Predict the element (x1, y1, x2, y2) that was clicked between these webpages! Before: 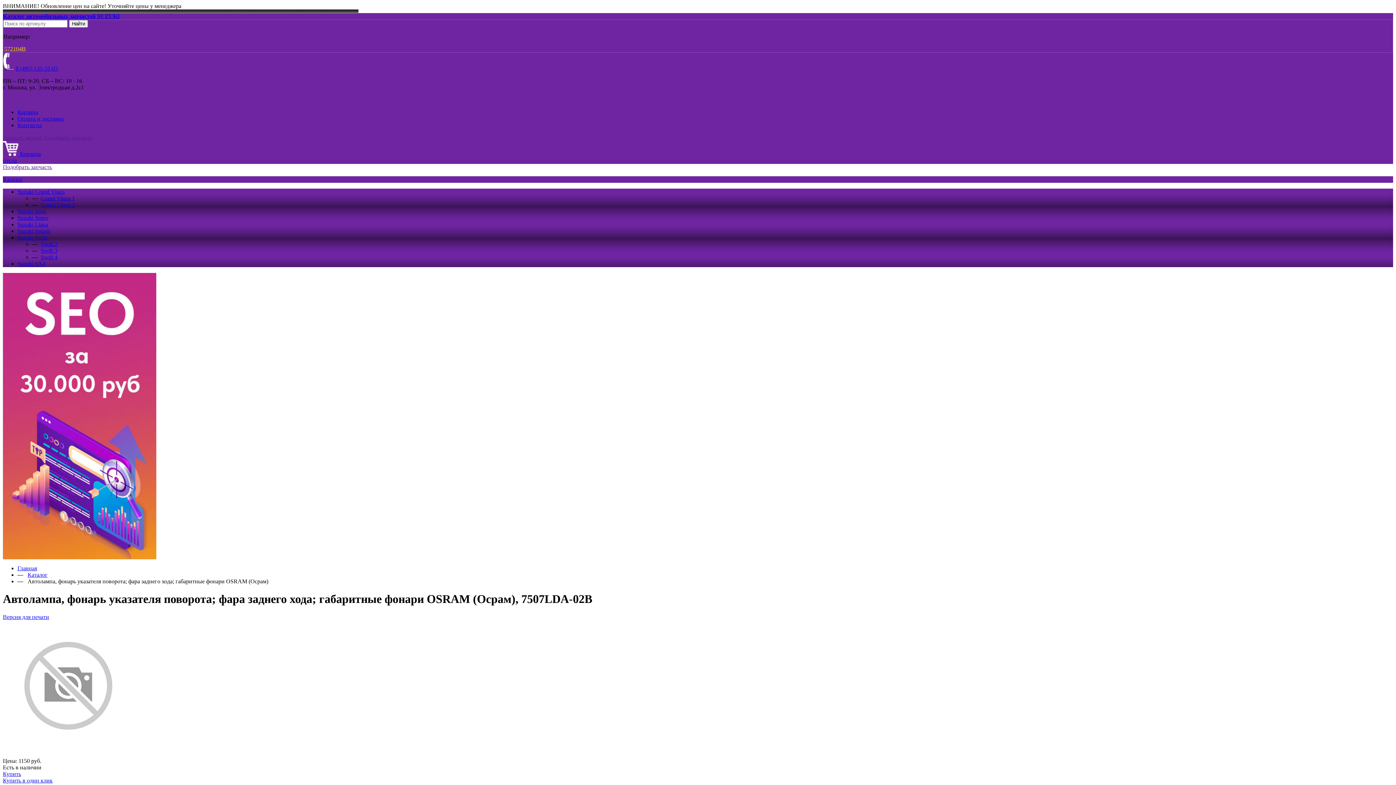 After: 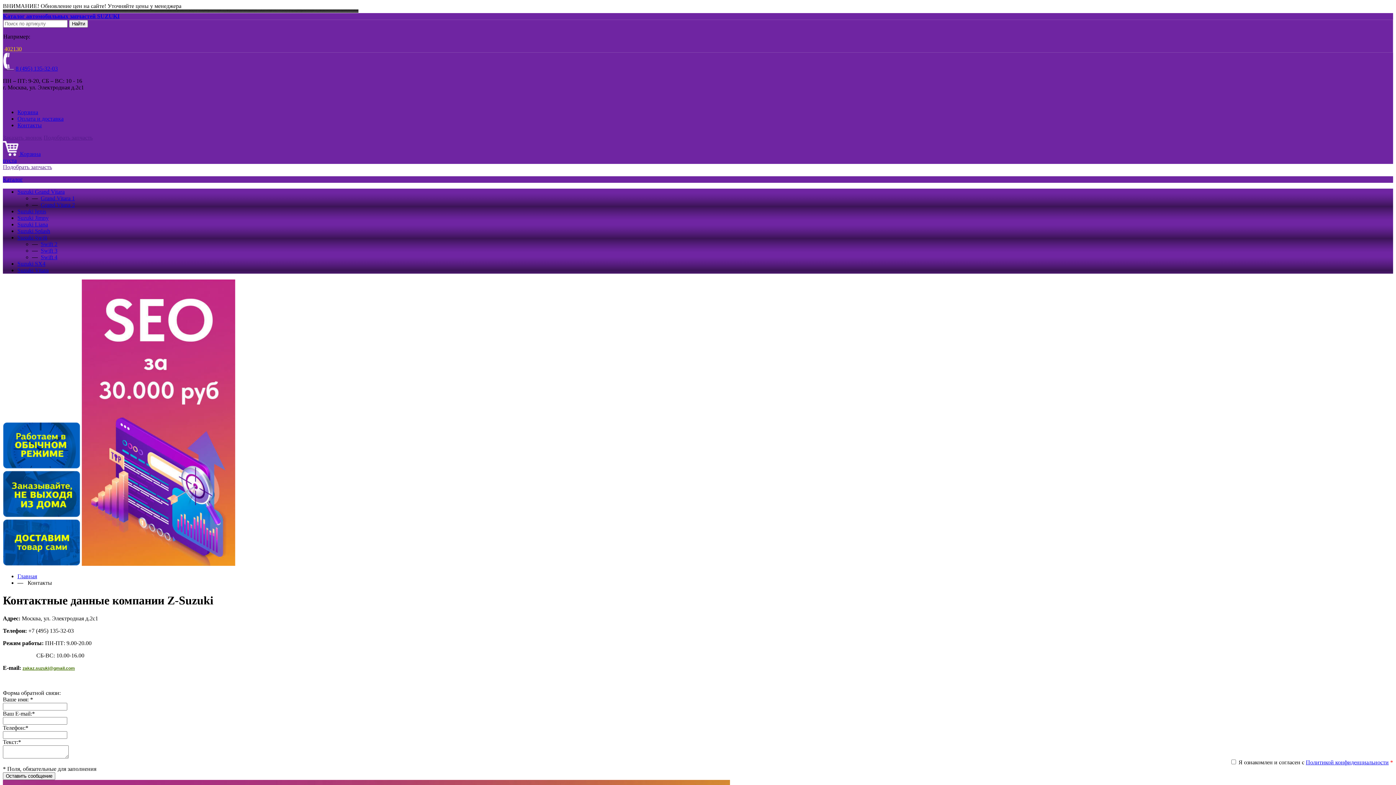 Action: bbox: (17, 122, 41, 128) label: Контакты